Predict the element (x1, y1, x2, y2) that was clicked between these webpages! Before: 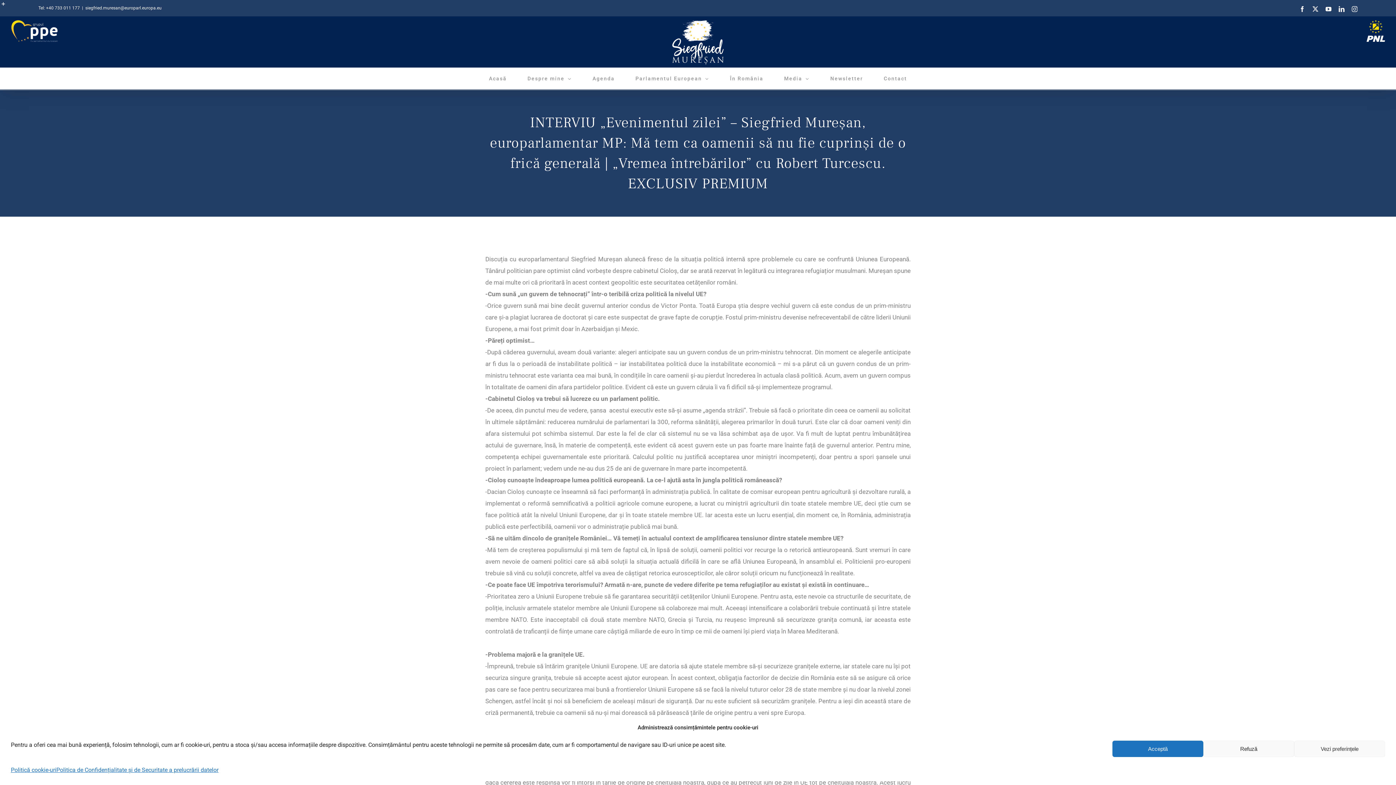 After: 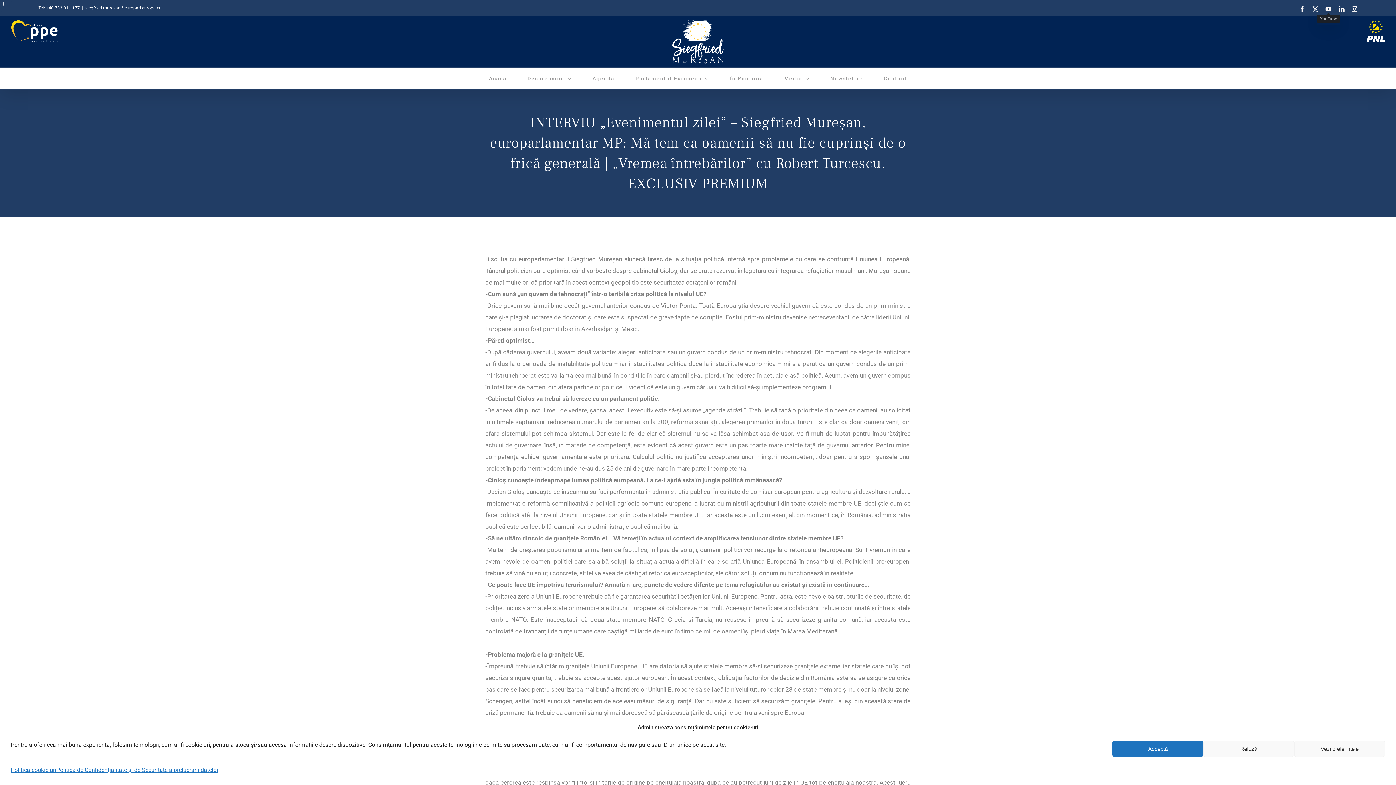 Action: bbox: (1325, 6, 1331, 12) label: YouTube